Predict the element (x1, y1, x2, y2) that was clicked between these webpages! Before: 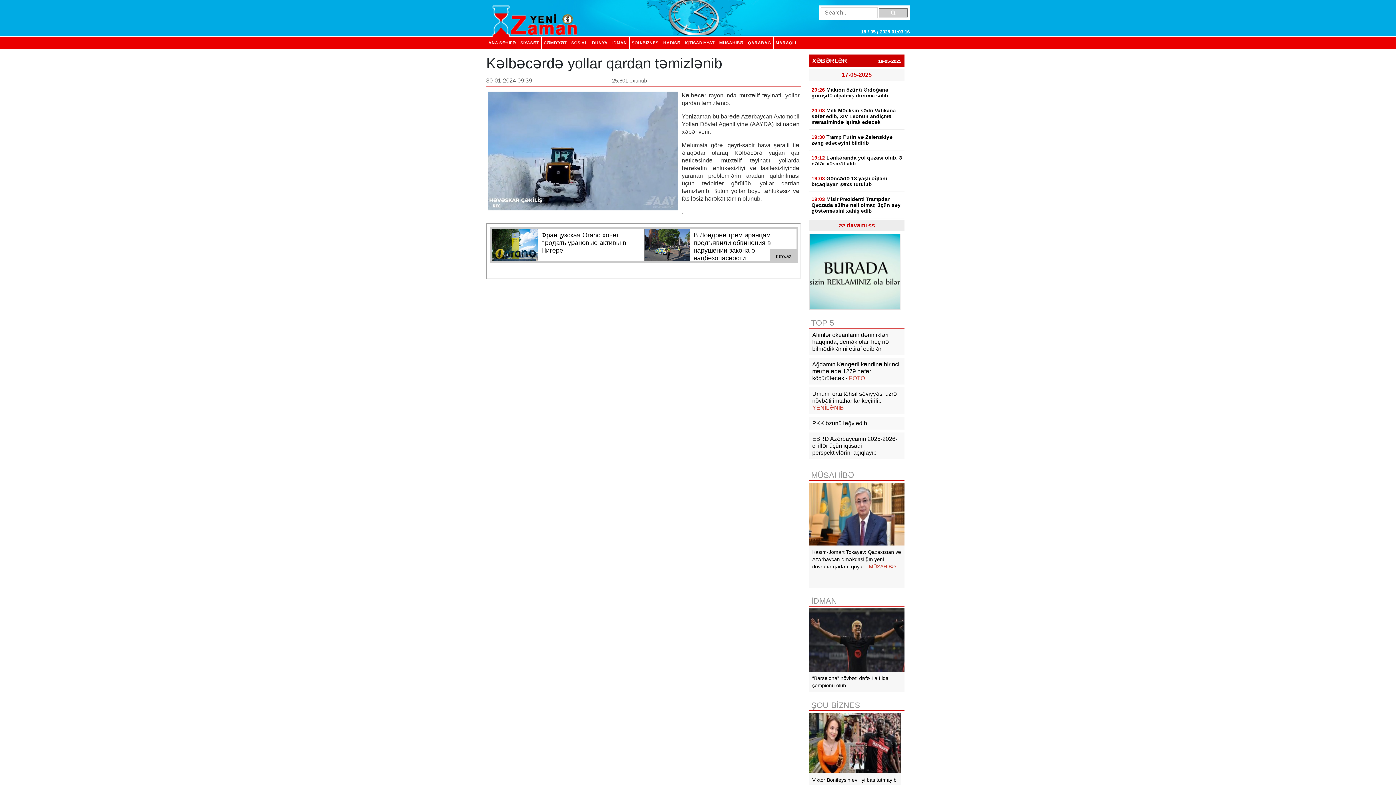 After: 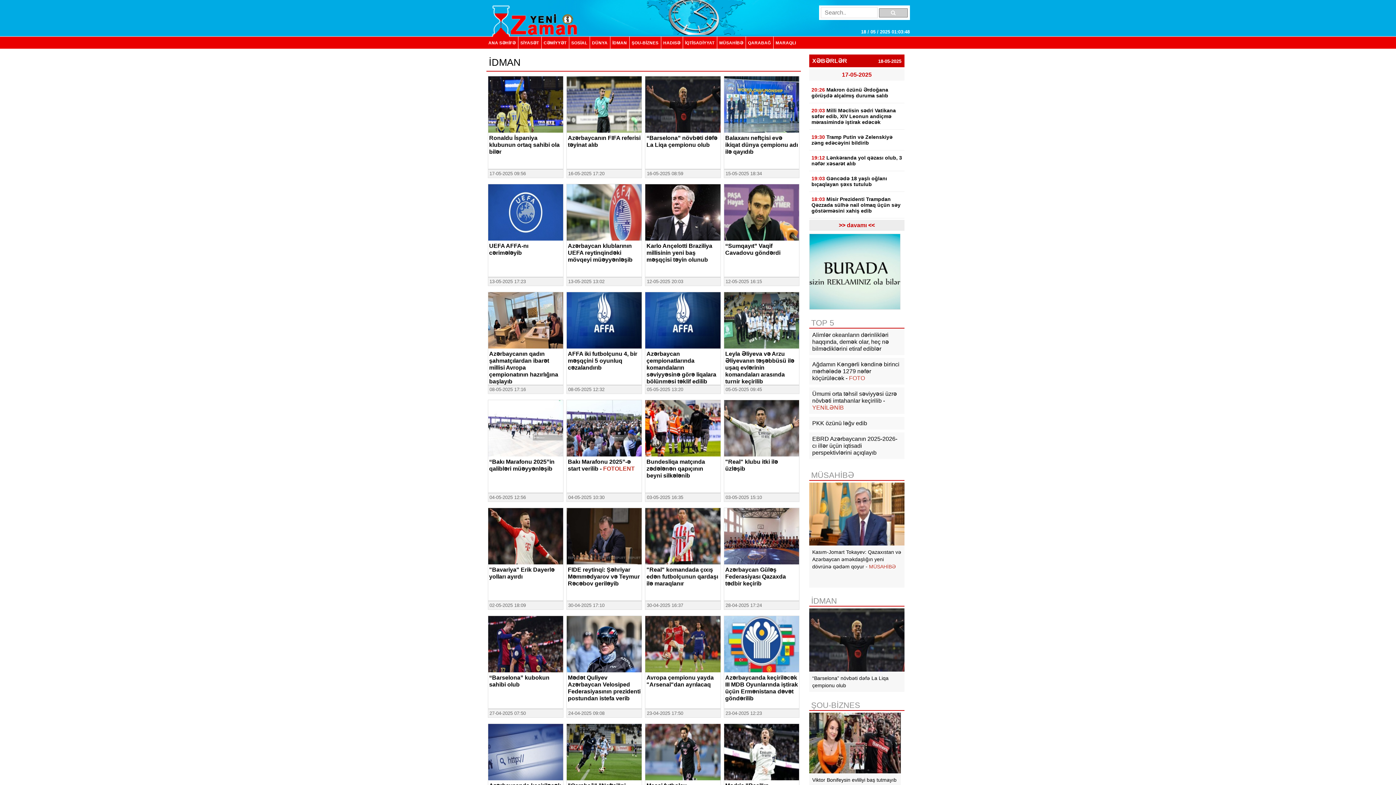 Action: bbox: (610, 36, 629, 48) label: İDMAN